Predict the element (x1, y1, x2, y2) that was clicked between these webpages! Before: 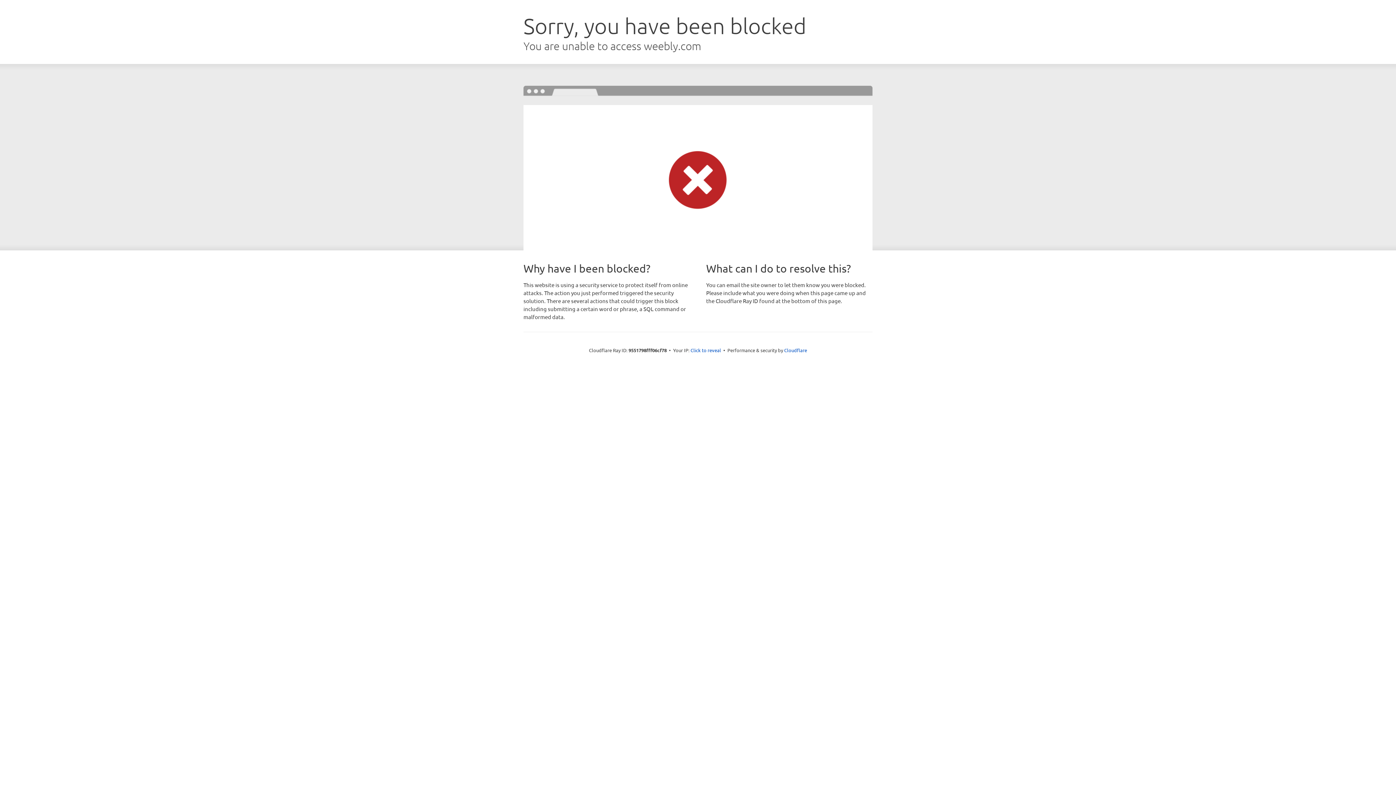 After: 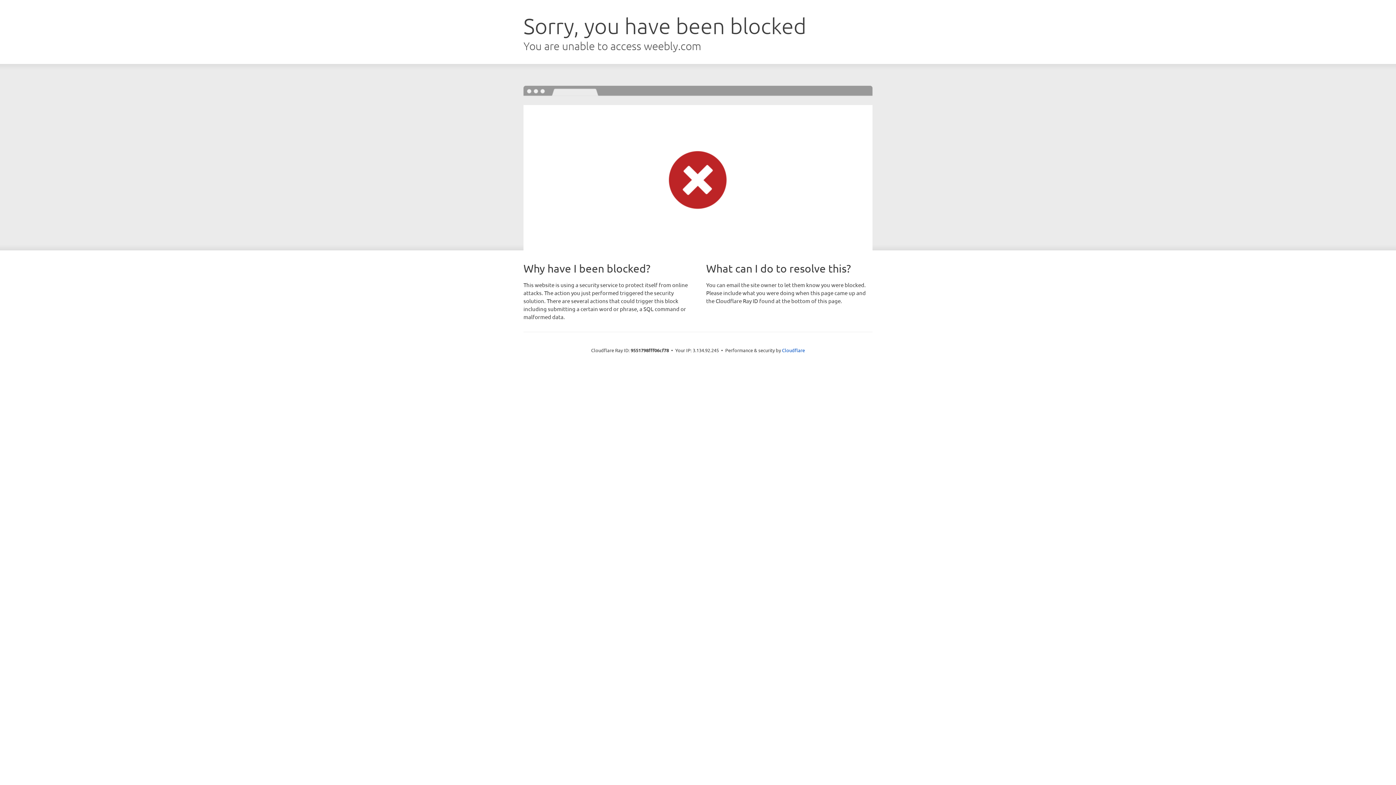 Action: label: Click to reveal bbox: (690, 346, 721, 353)